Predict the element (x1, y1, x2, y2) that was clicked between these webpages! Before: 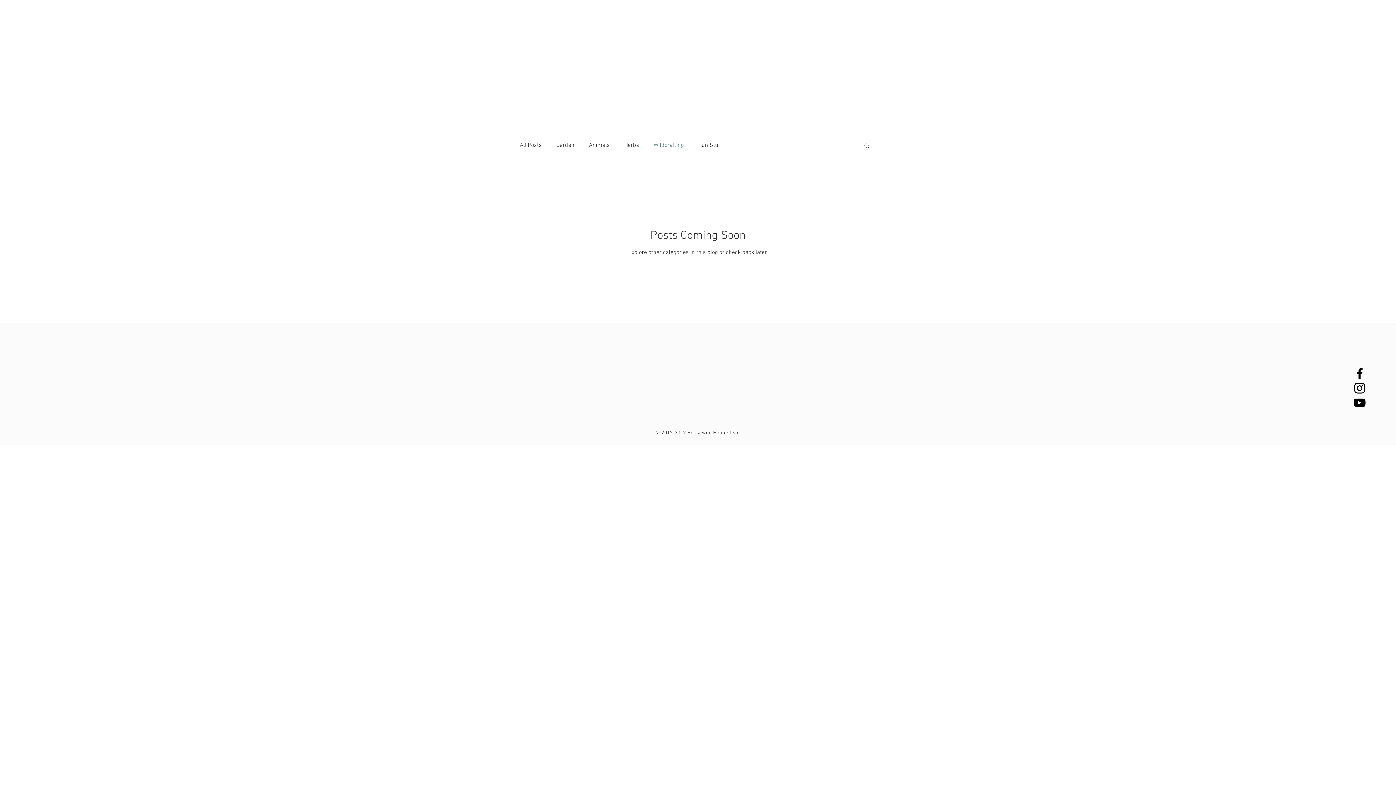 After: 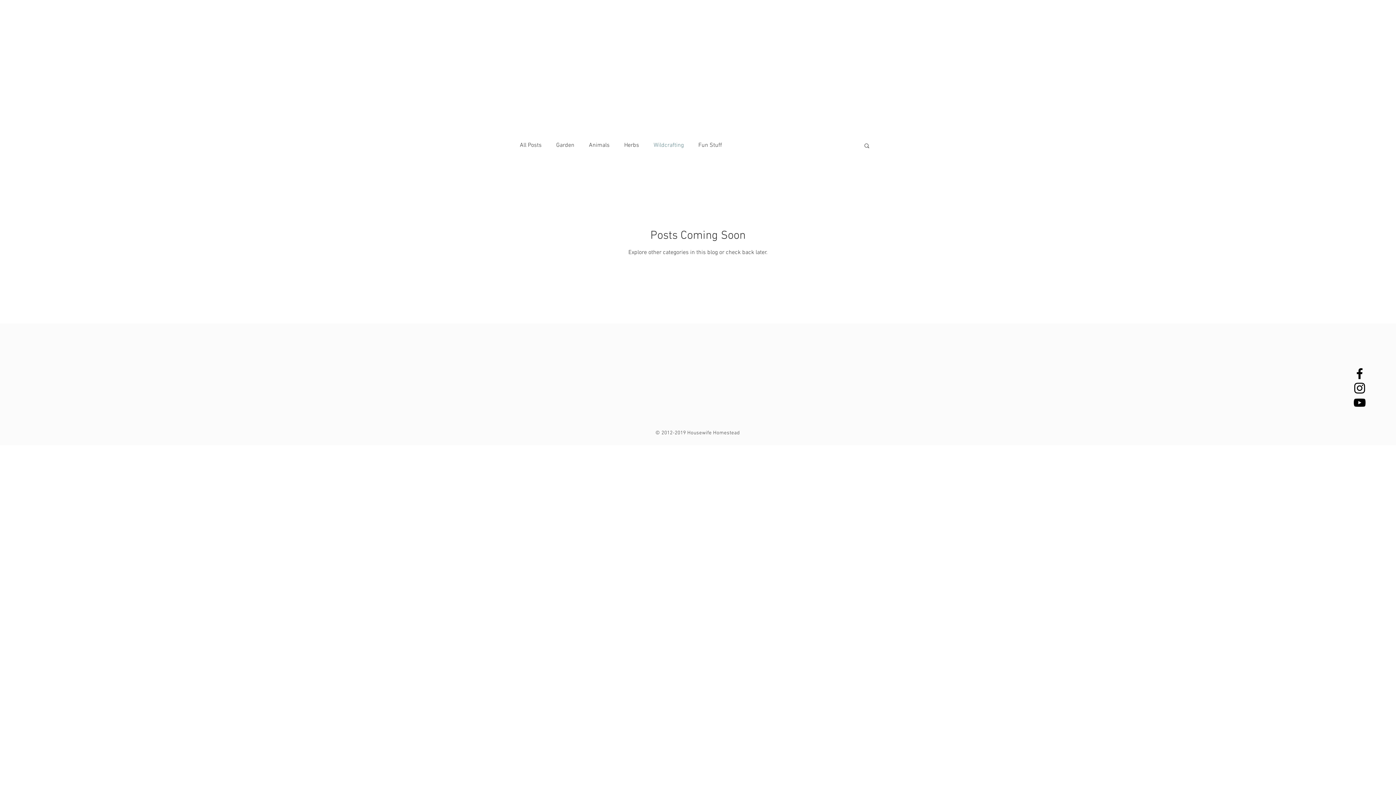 Action: bbox: (1352, 395, 1367, 410) label: Black YouTube Icon